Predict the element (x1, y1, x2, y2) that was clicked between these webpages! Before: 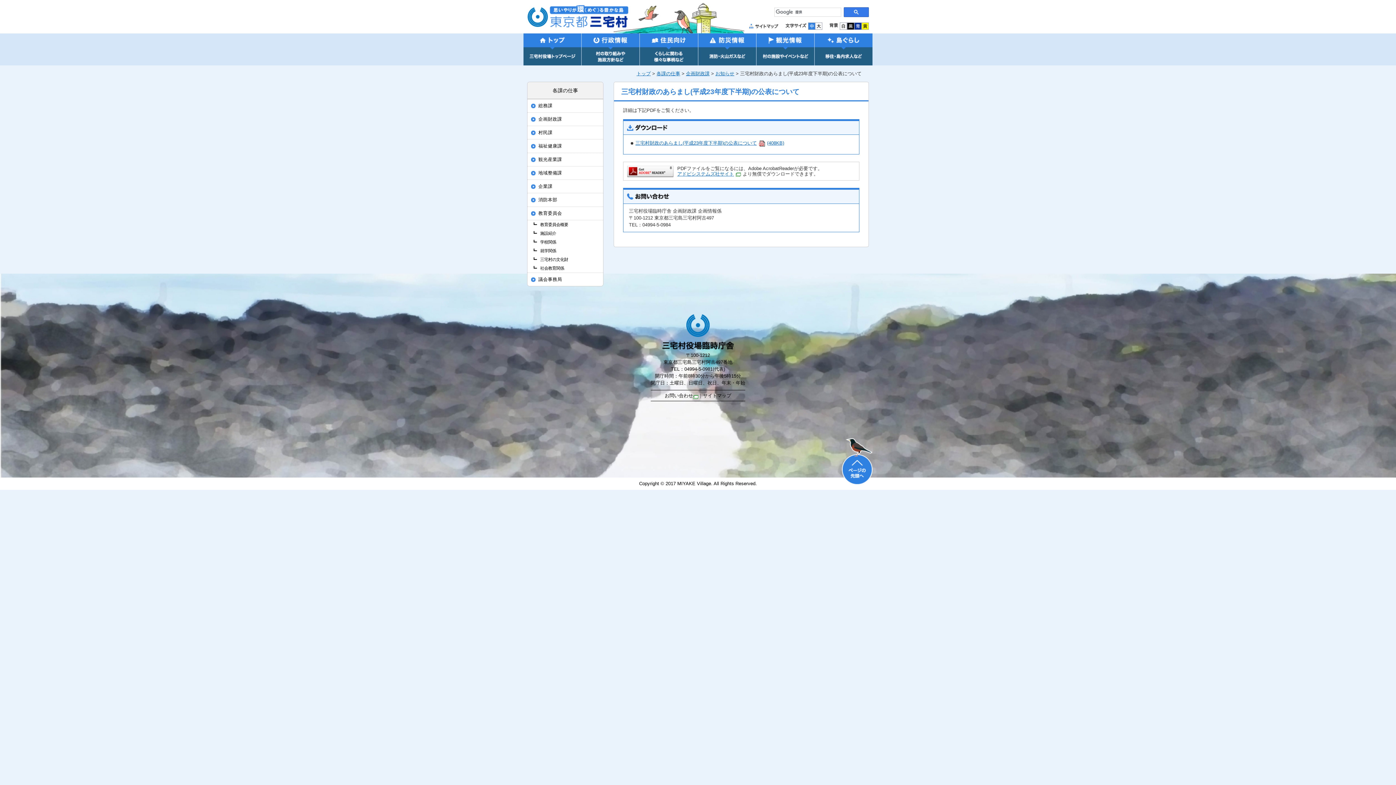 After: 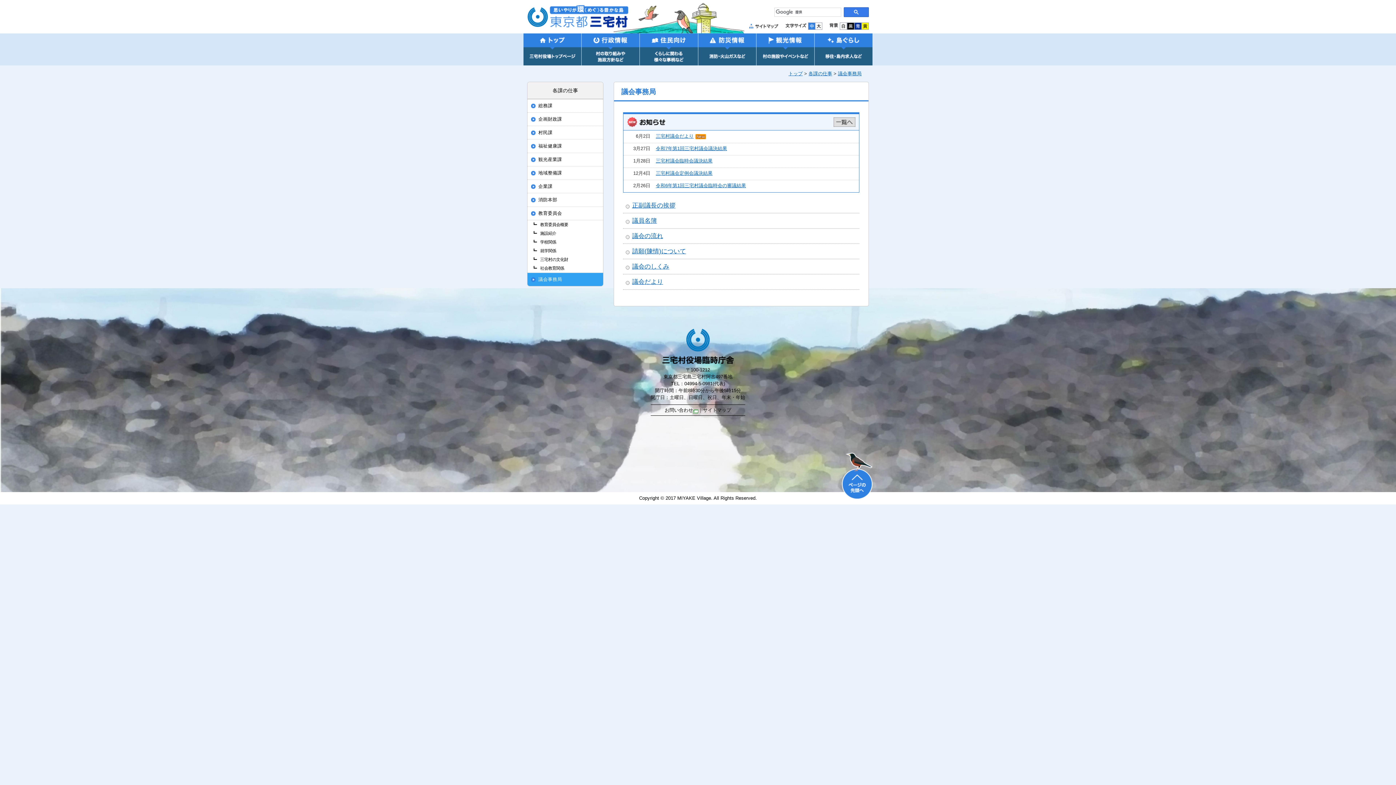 Action: bbox: (527, 273, 603, 286) label: 議会事務局